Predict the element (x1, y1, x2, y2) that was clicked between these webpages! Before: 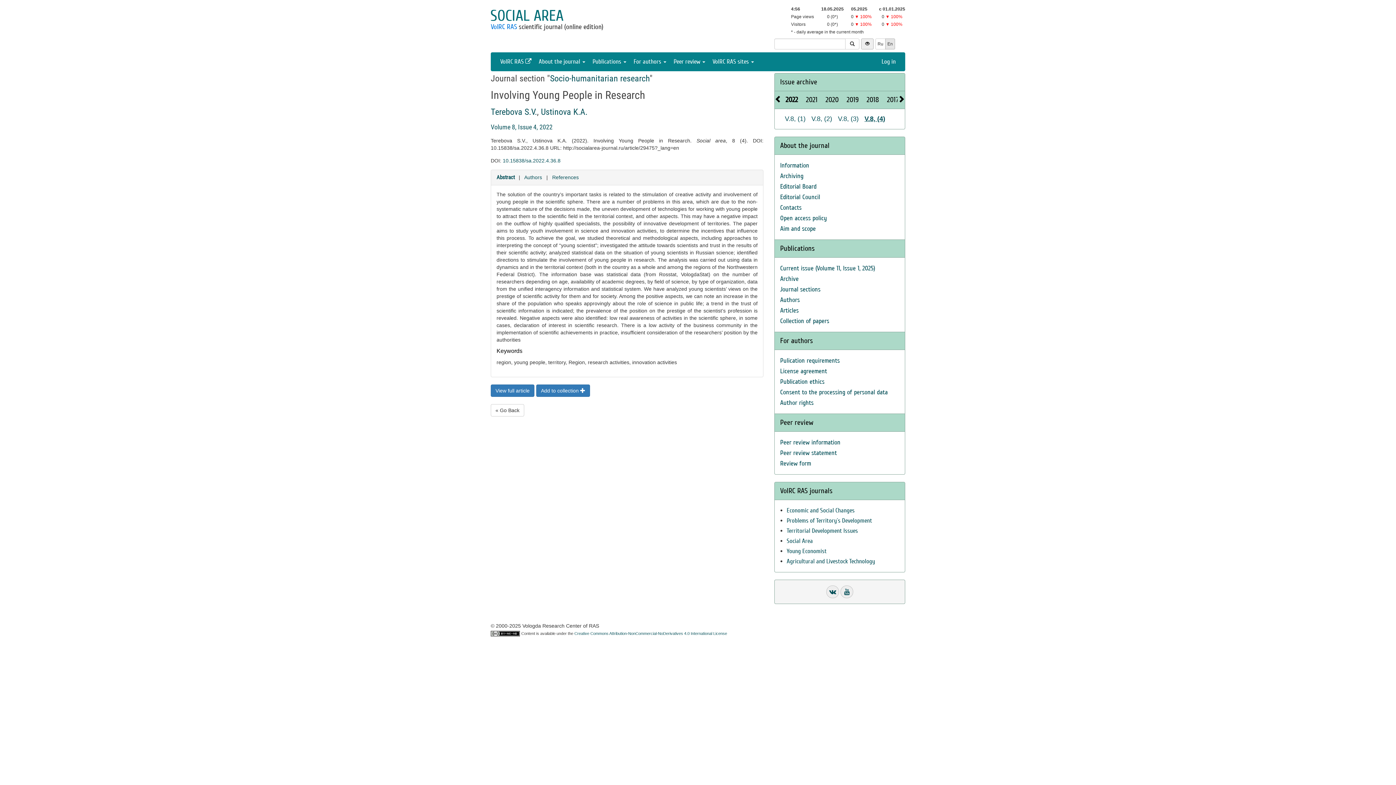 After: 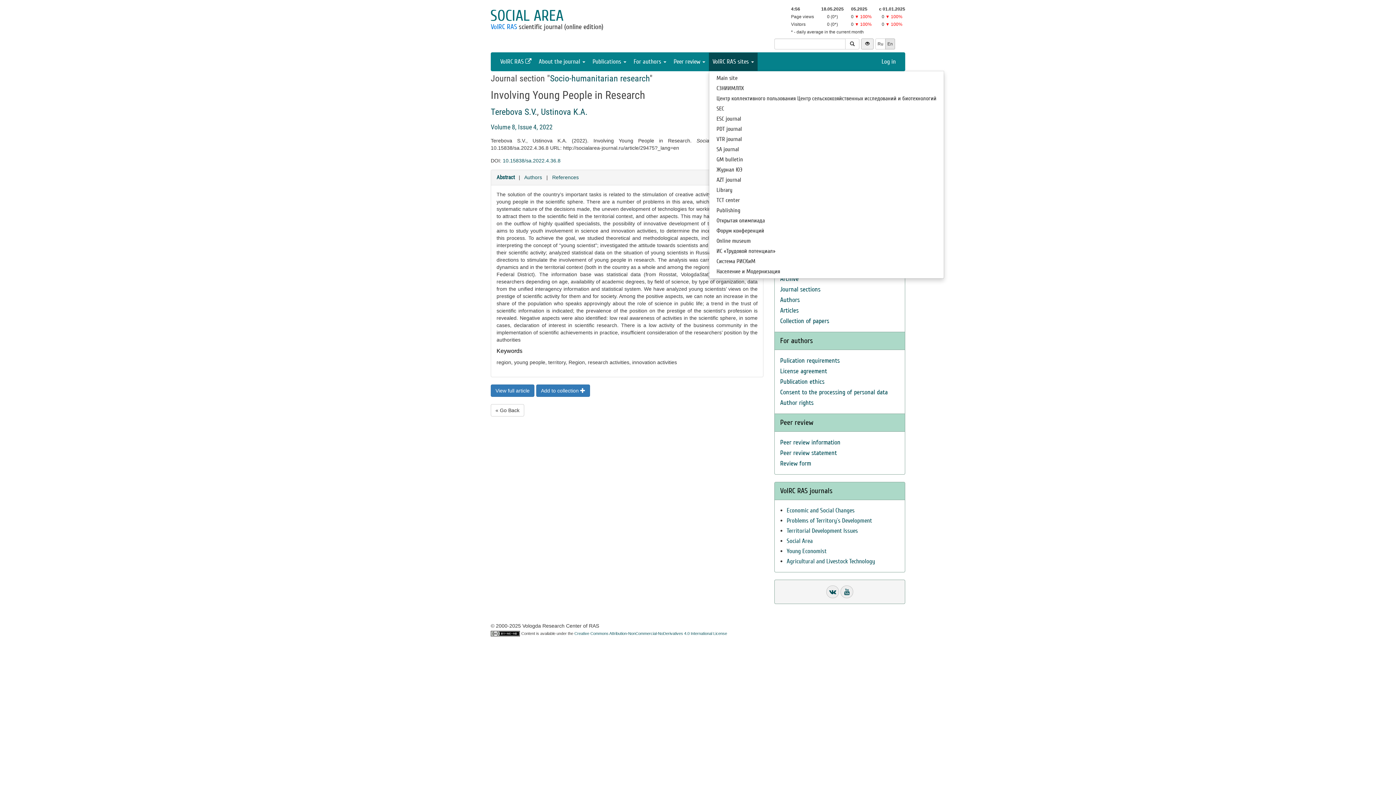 Action: bbox: (709, 52, 757, 70) label: VolRC RAS sites 